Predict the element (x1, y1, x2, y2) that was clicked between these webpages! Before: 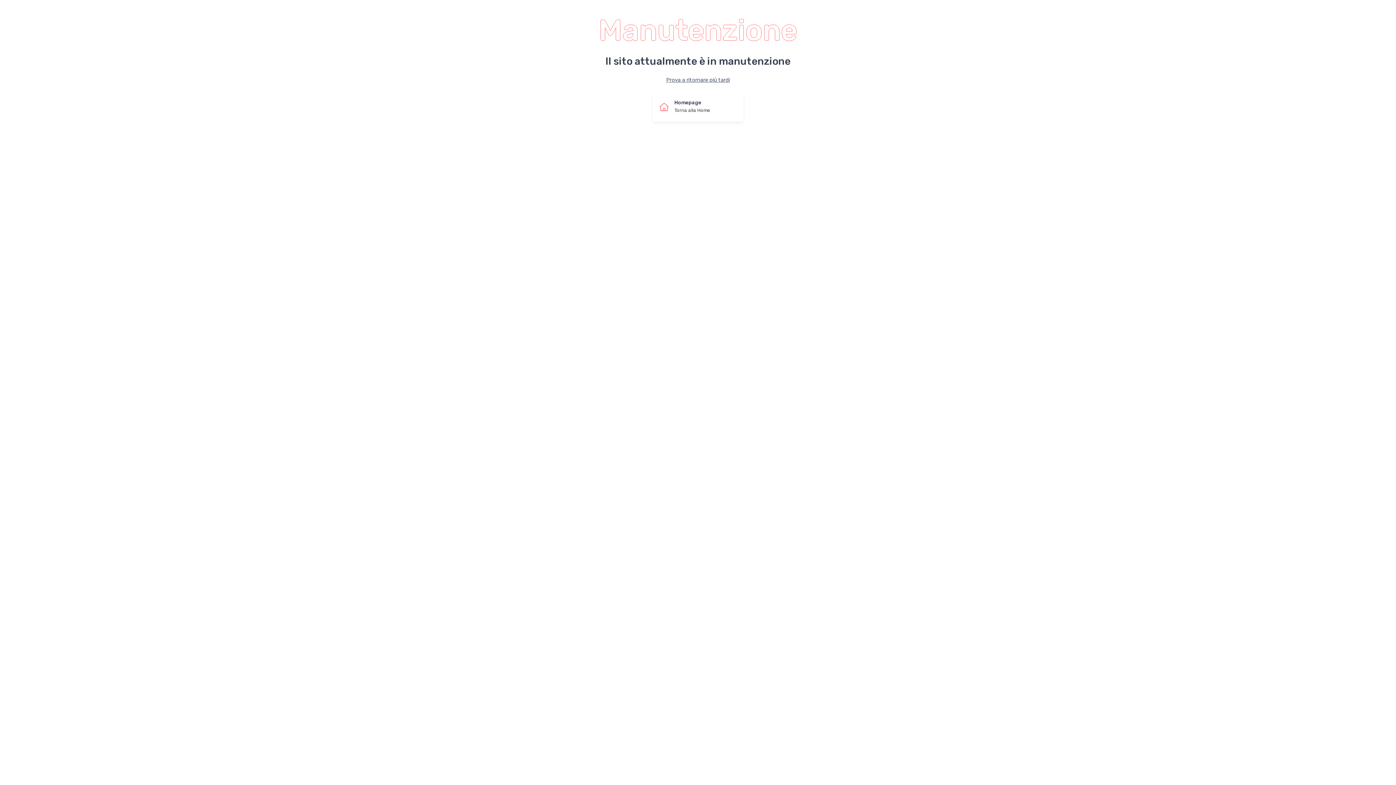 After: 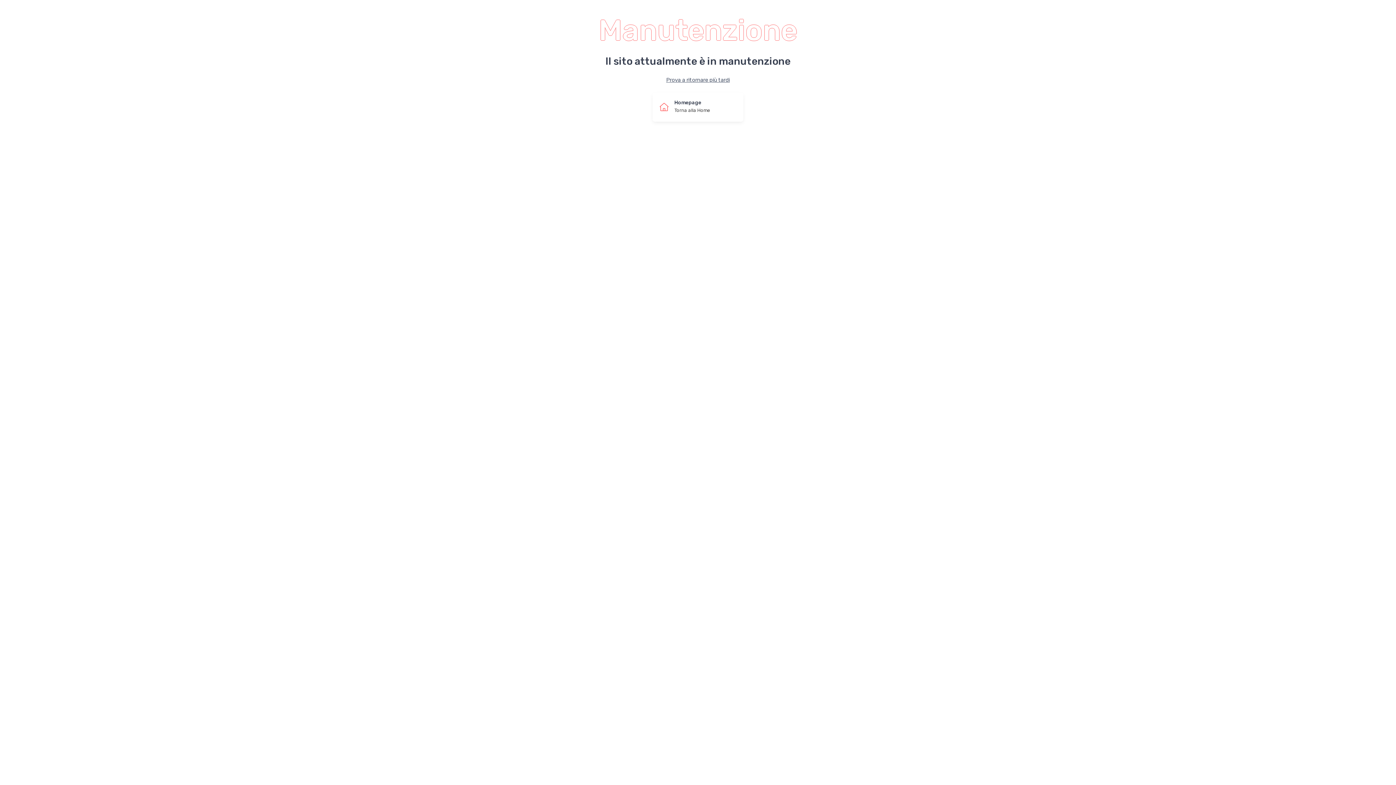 Action: bbox: (652, 92, 743, 121) label: Homepage
Torna alla Home